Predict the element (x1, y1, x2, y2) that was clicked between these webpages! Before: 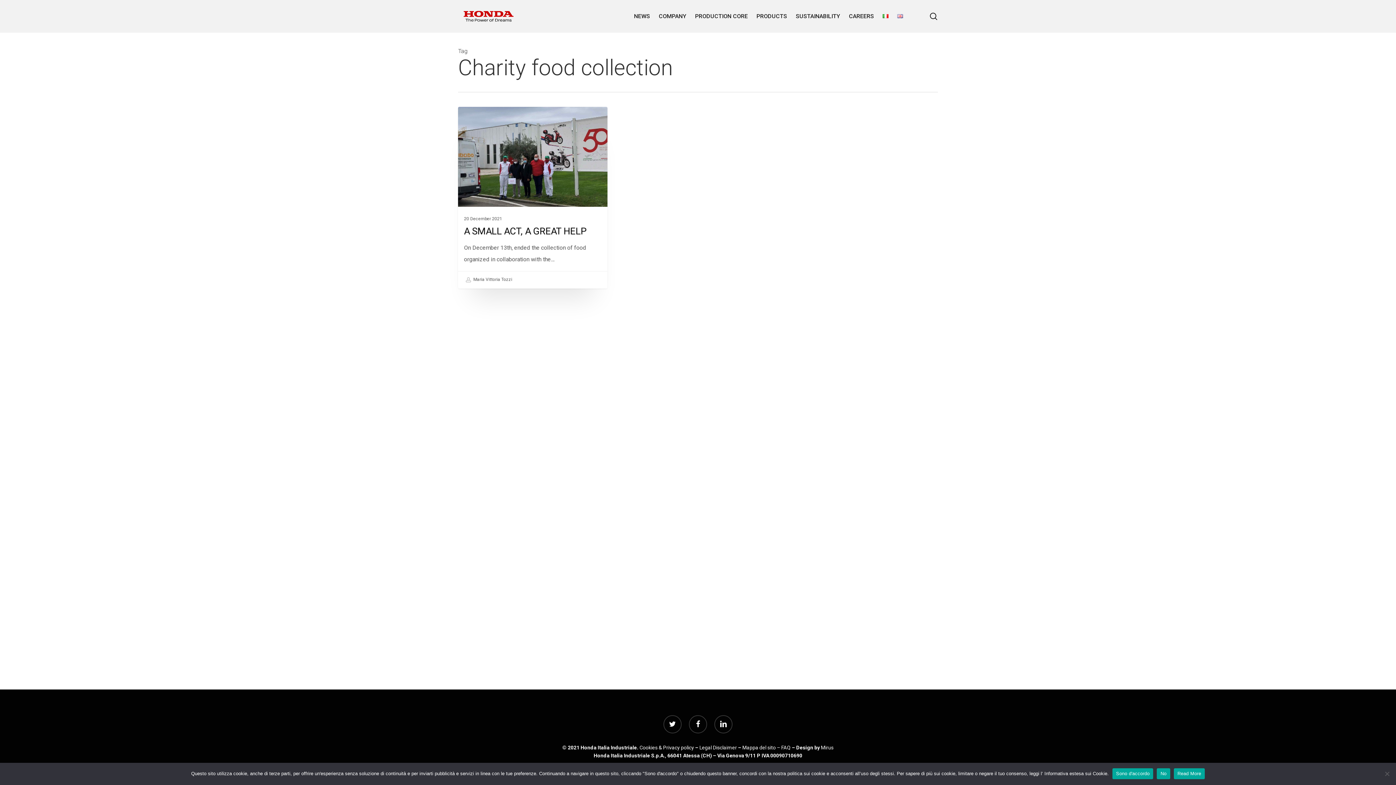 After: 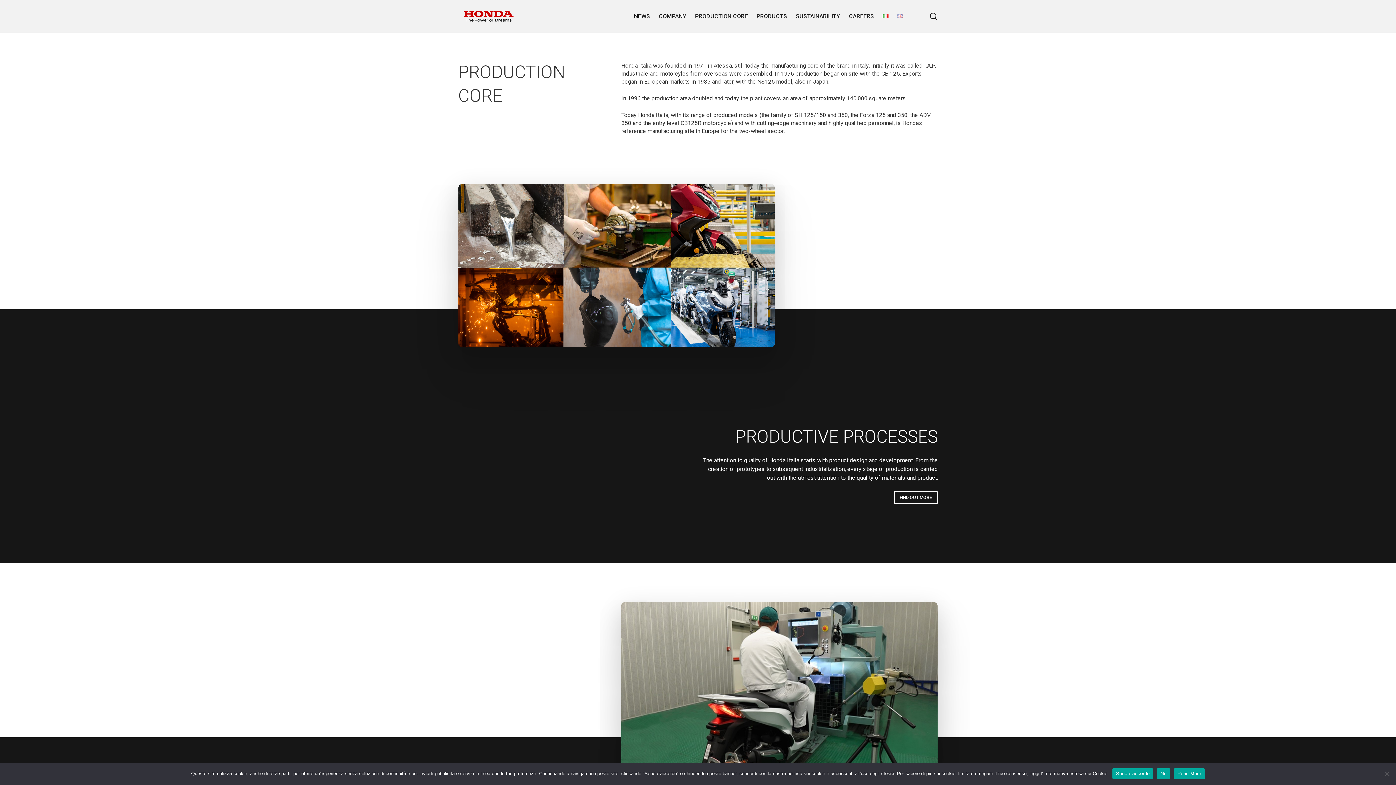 Action: label: PRODUCTION CORE bbox: (695, 13, 748, 19)